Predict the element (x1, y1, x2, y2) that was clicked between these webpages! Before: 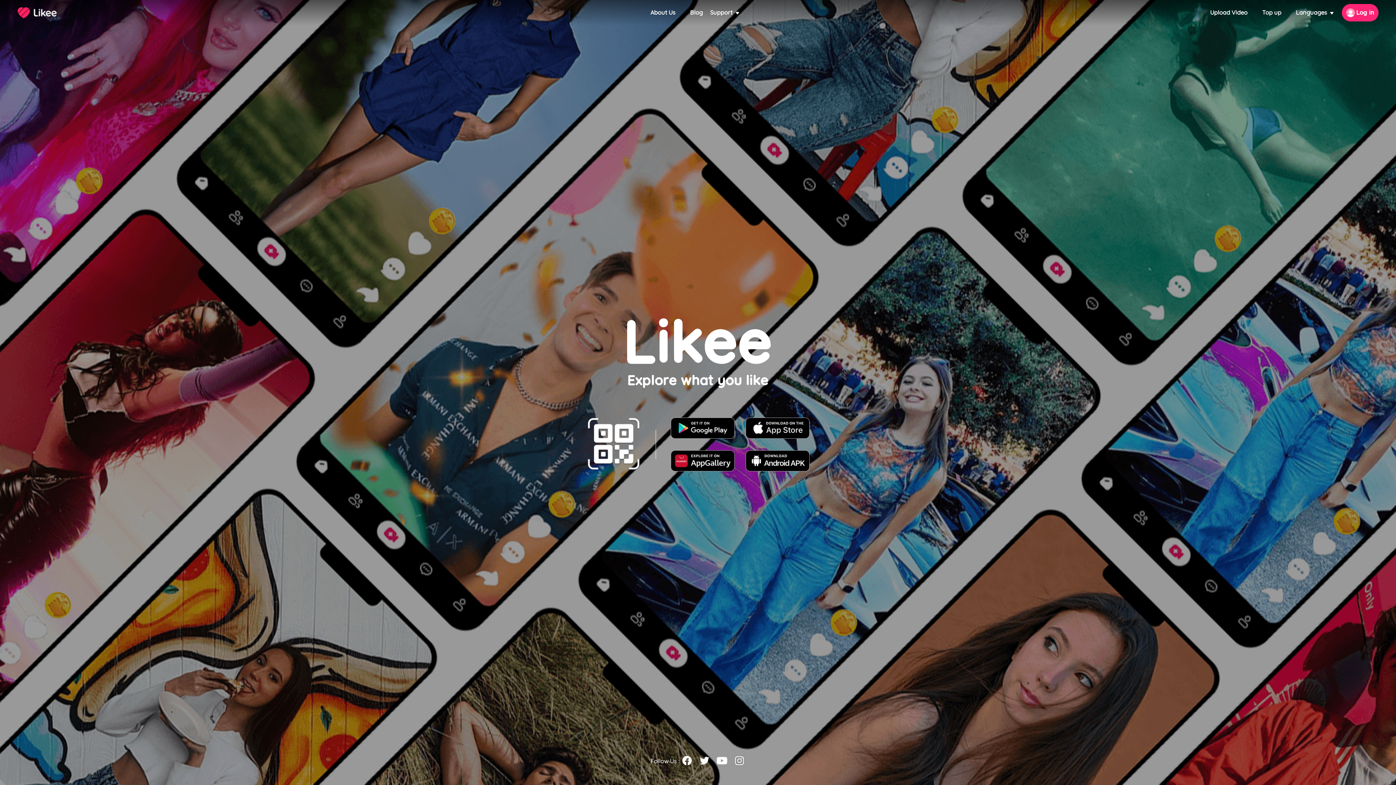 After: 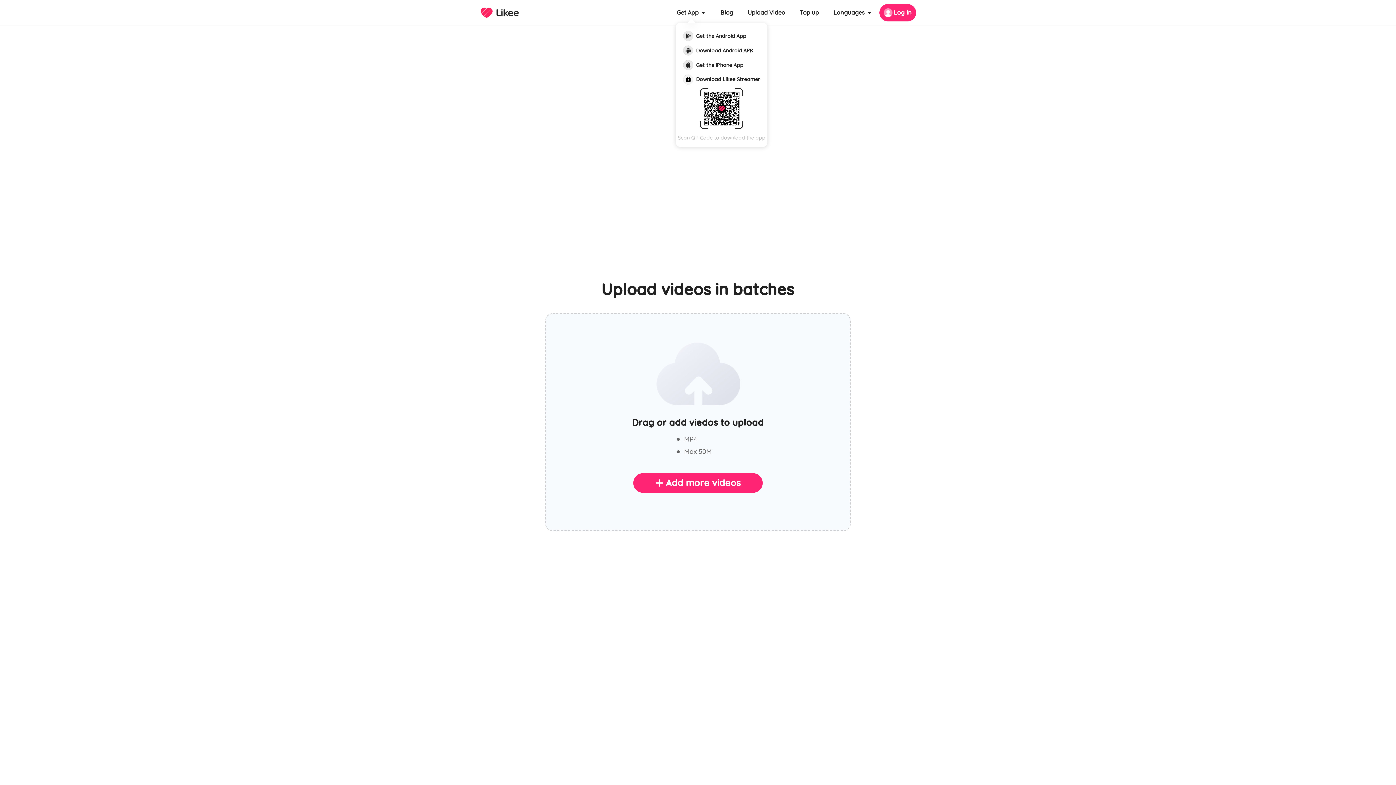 Action: label: Upload Video bbox: (1210, 9, 1248, 16)